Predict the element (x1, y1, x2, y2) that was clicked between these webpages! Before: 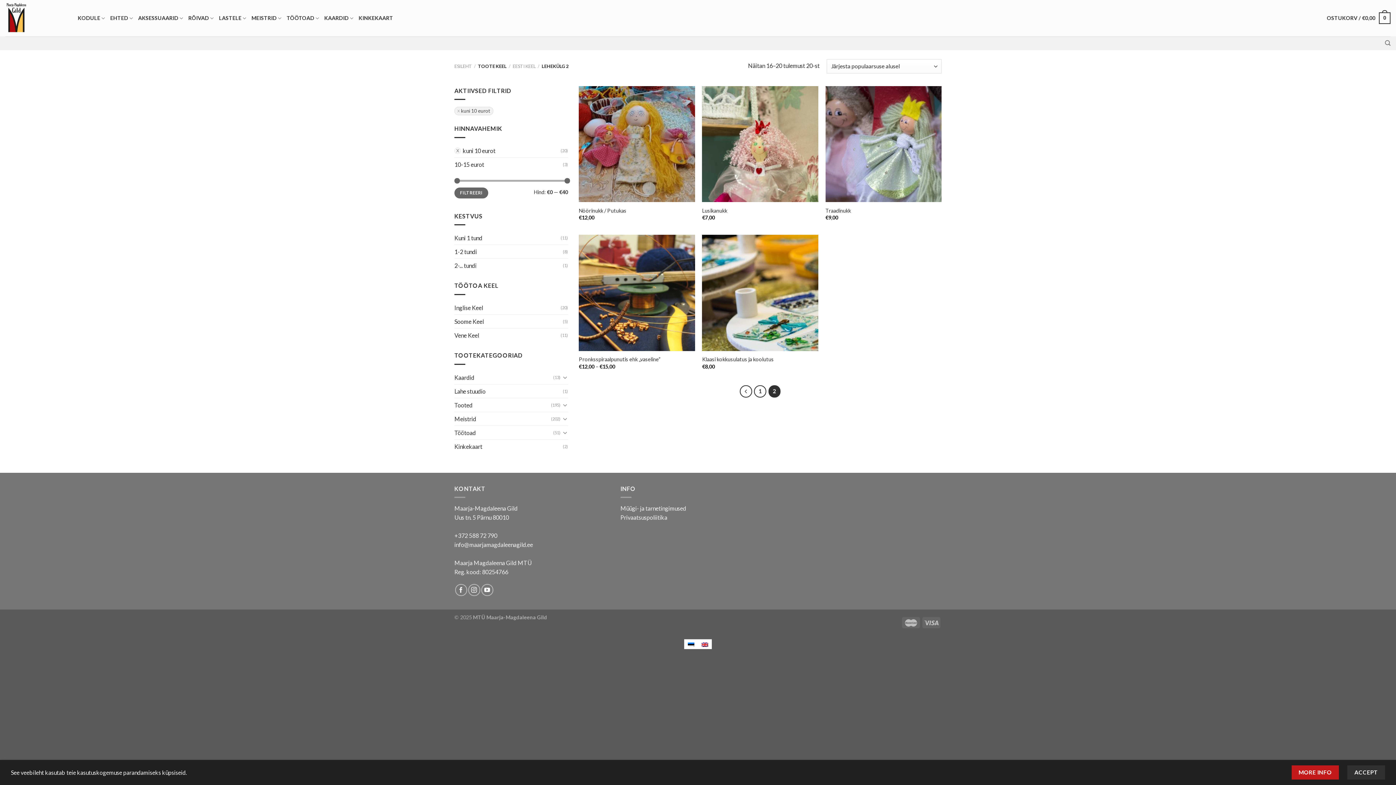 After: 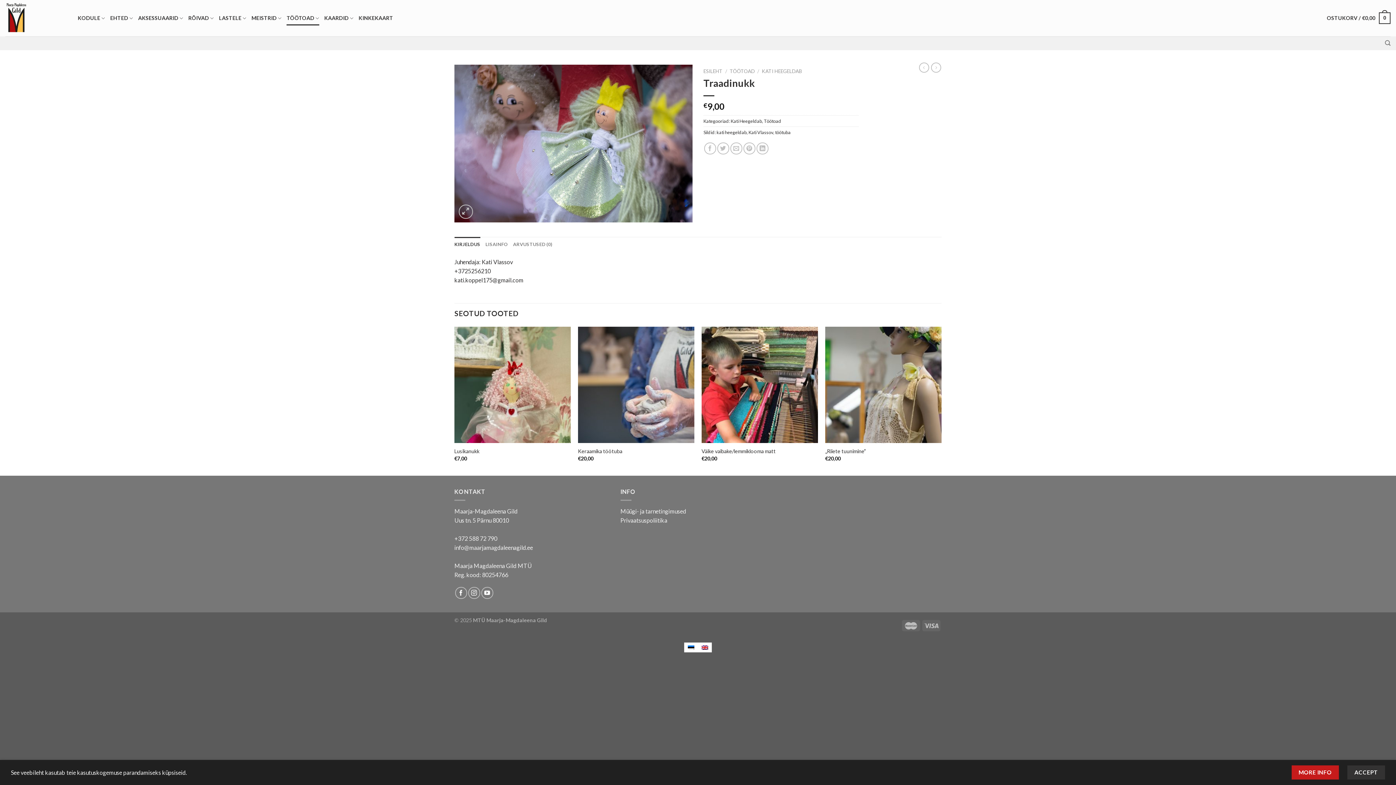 Action: bbox: (825, 207, 851, 214) label: Traadinukk